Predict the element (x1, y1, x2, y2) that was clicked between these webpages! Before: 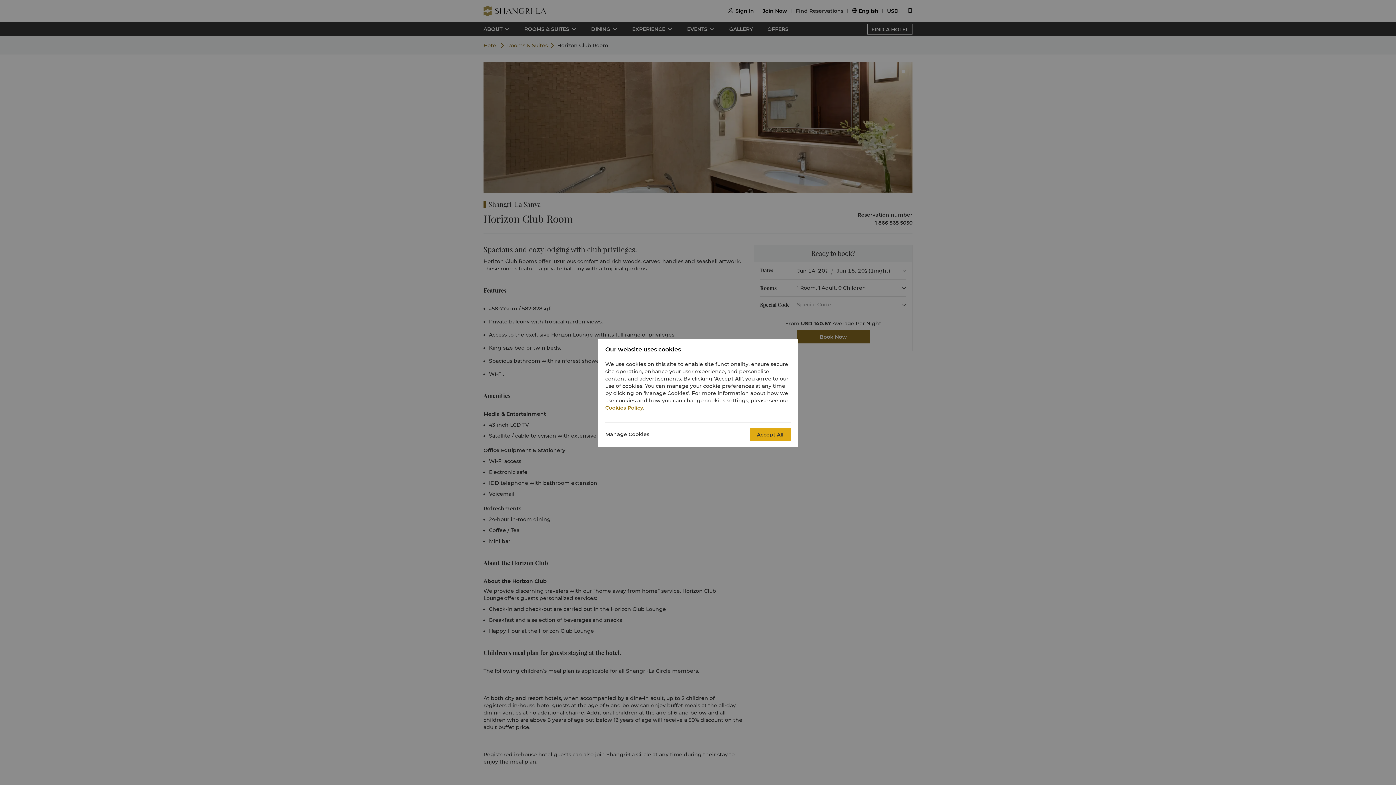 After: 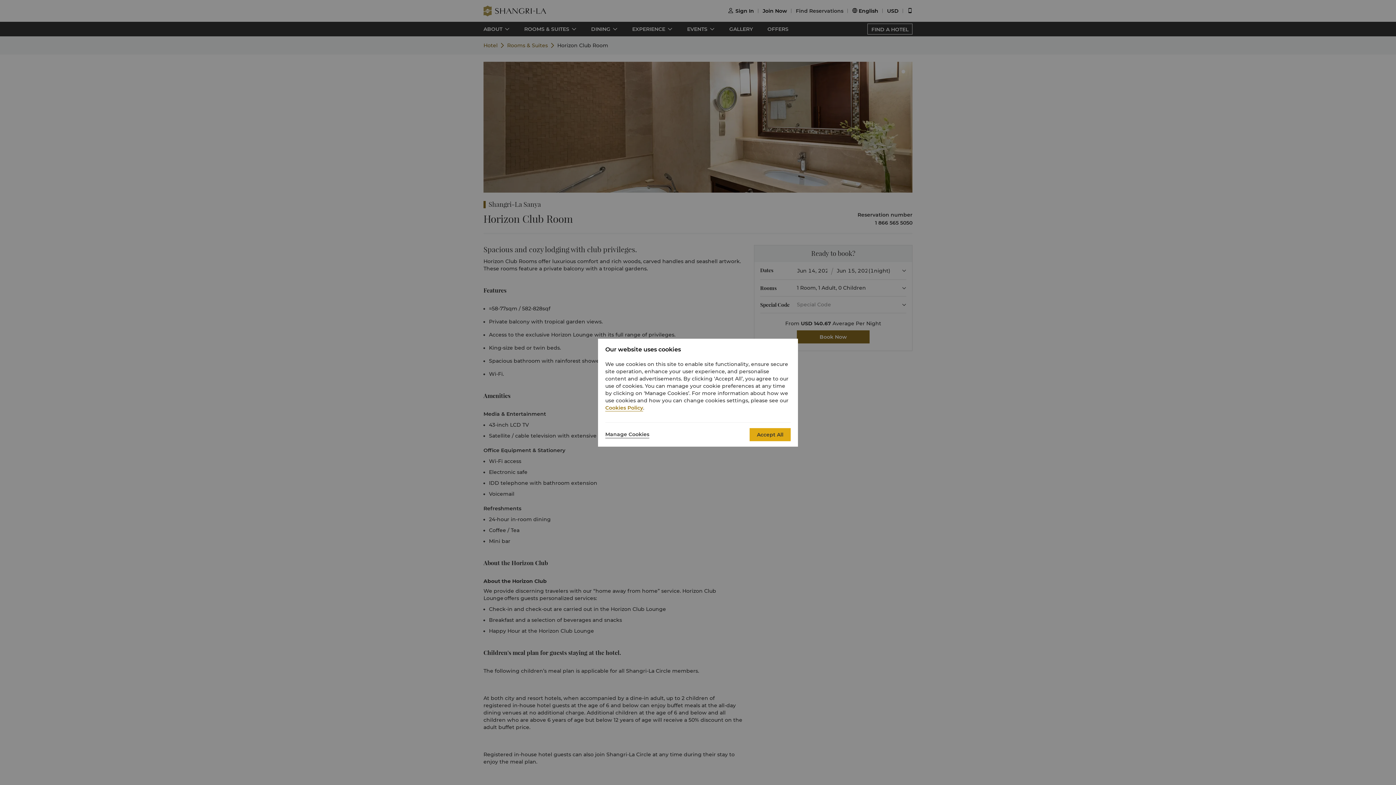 Action: label: Cookies Policy bbox: (605, 404, 643, 411)